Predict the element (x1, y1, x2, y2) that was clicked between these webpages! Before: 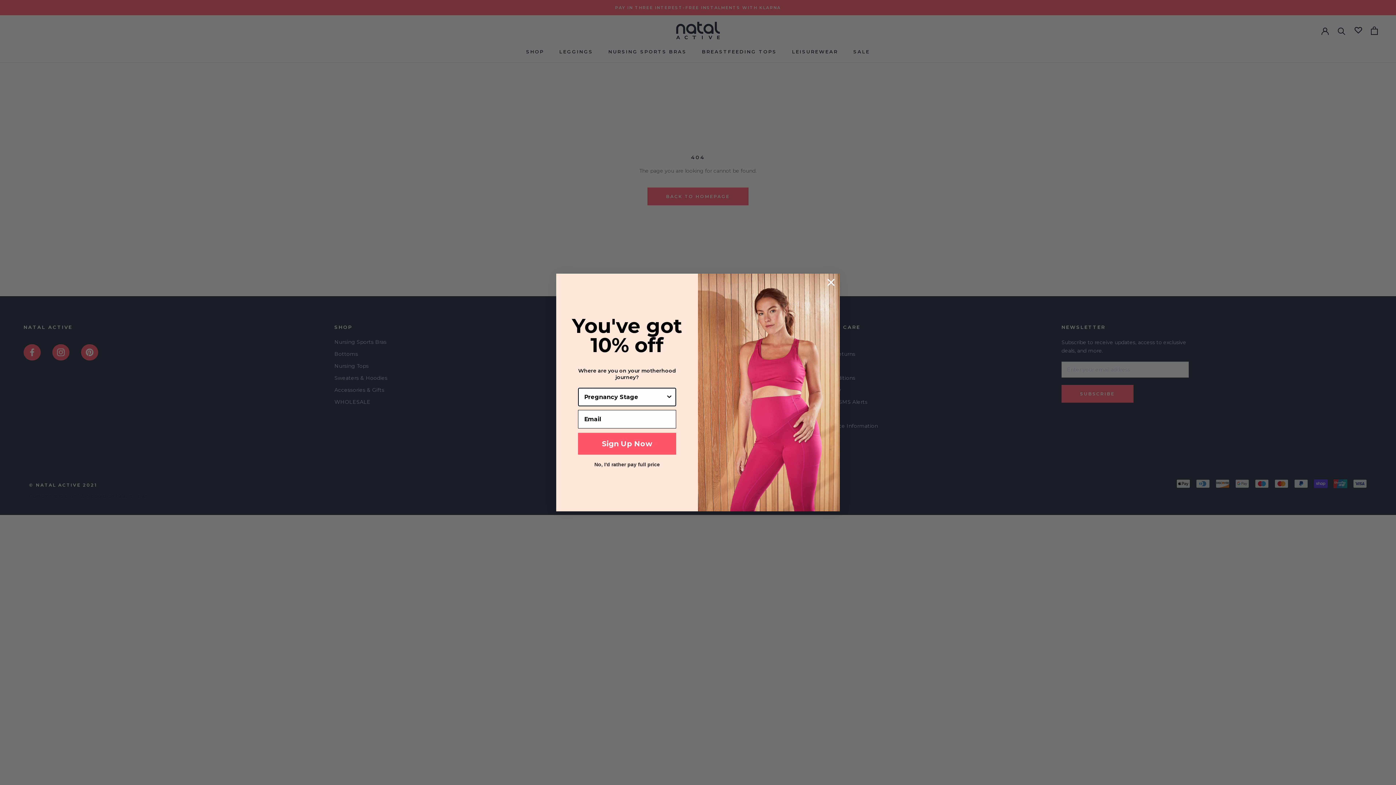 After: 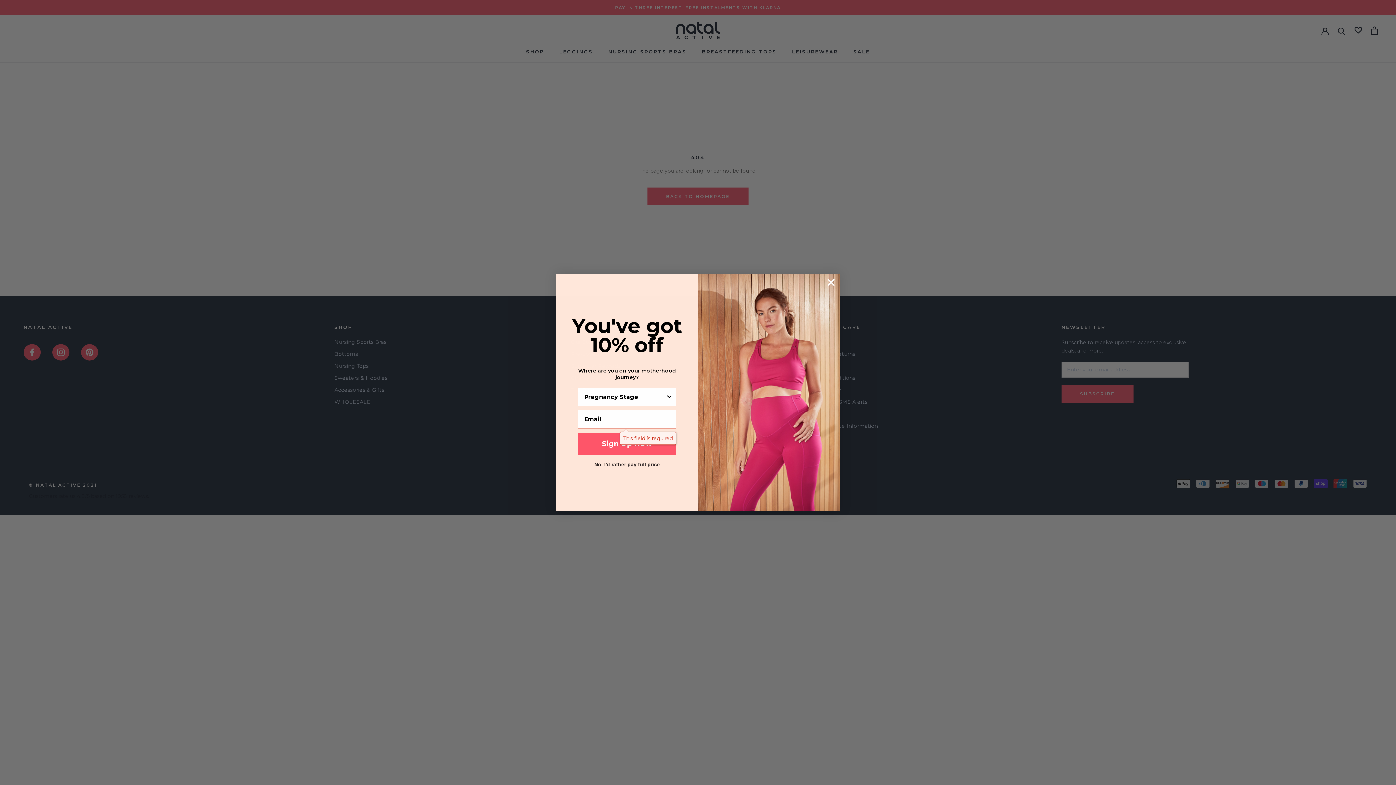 Action: label: Sign Up Now bbox: (578, 433, 676, 455)